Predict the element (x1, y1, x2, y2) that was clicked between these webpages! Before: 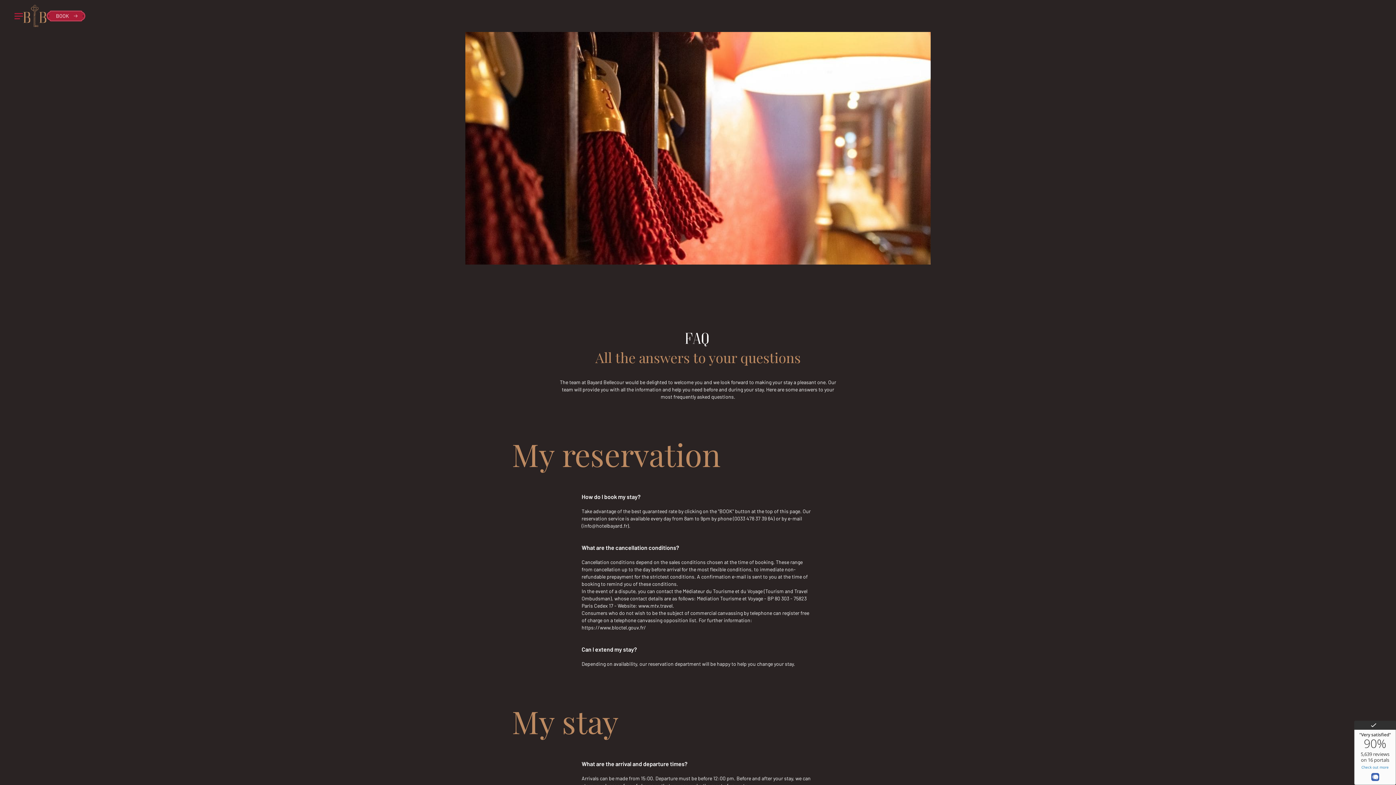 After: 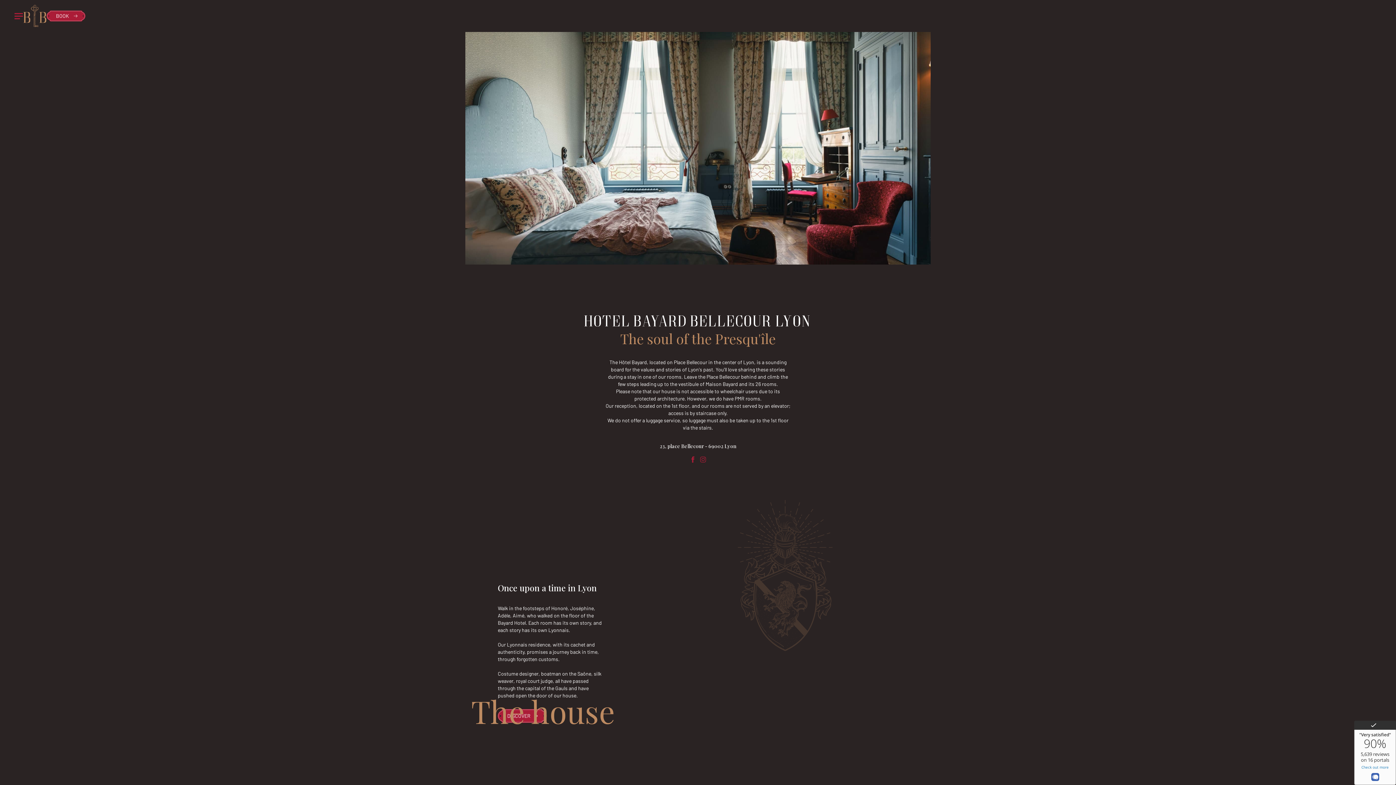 Action: bbox: (23, 4, 46, 27) label: home